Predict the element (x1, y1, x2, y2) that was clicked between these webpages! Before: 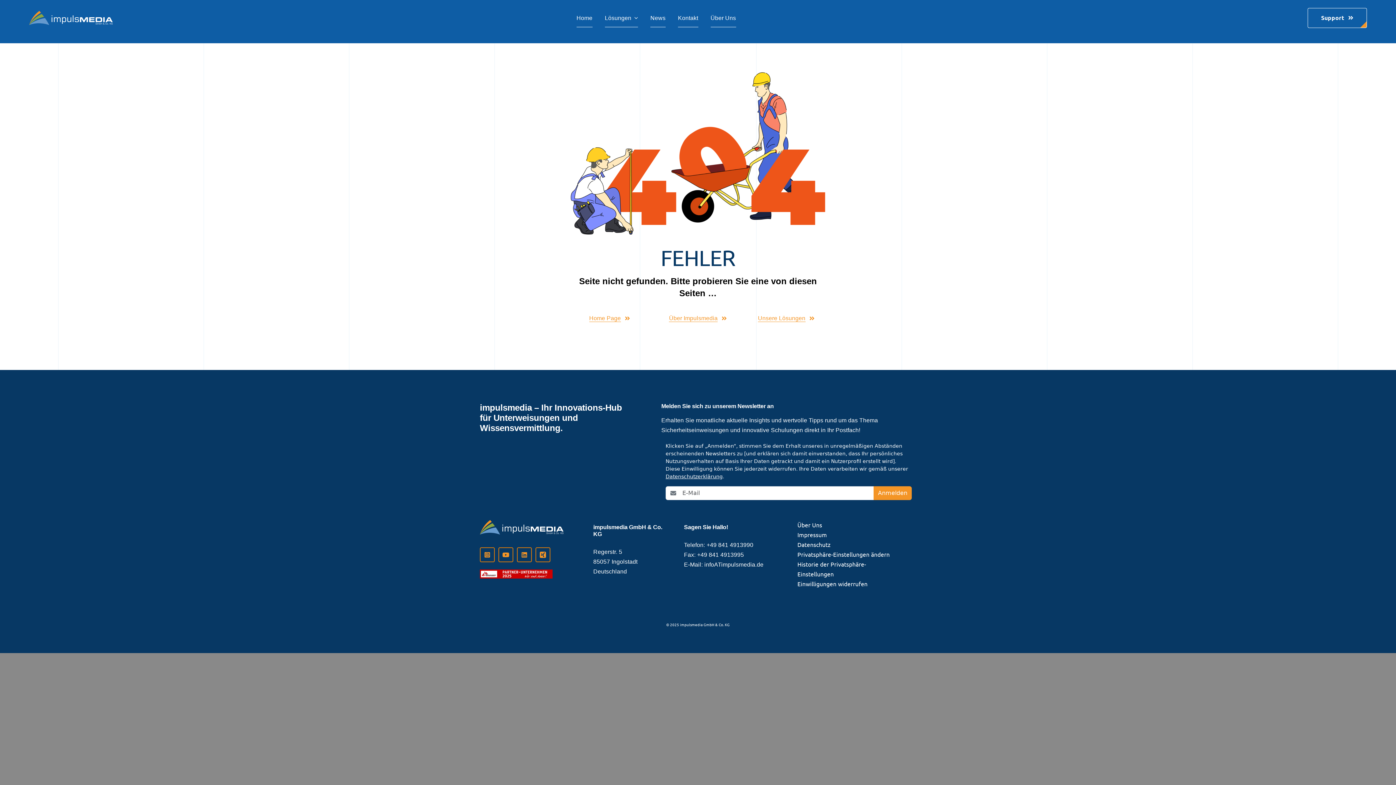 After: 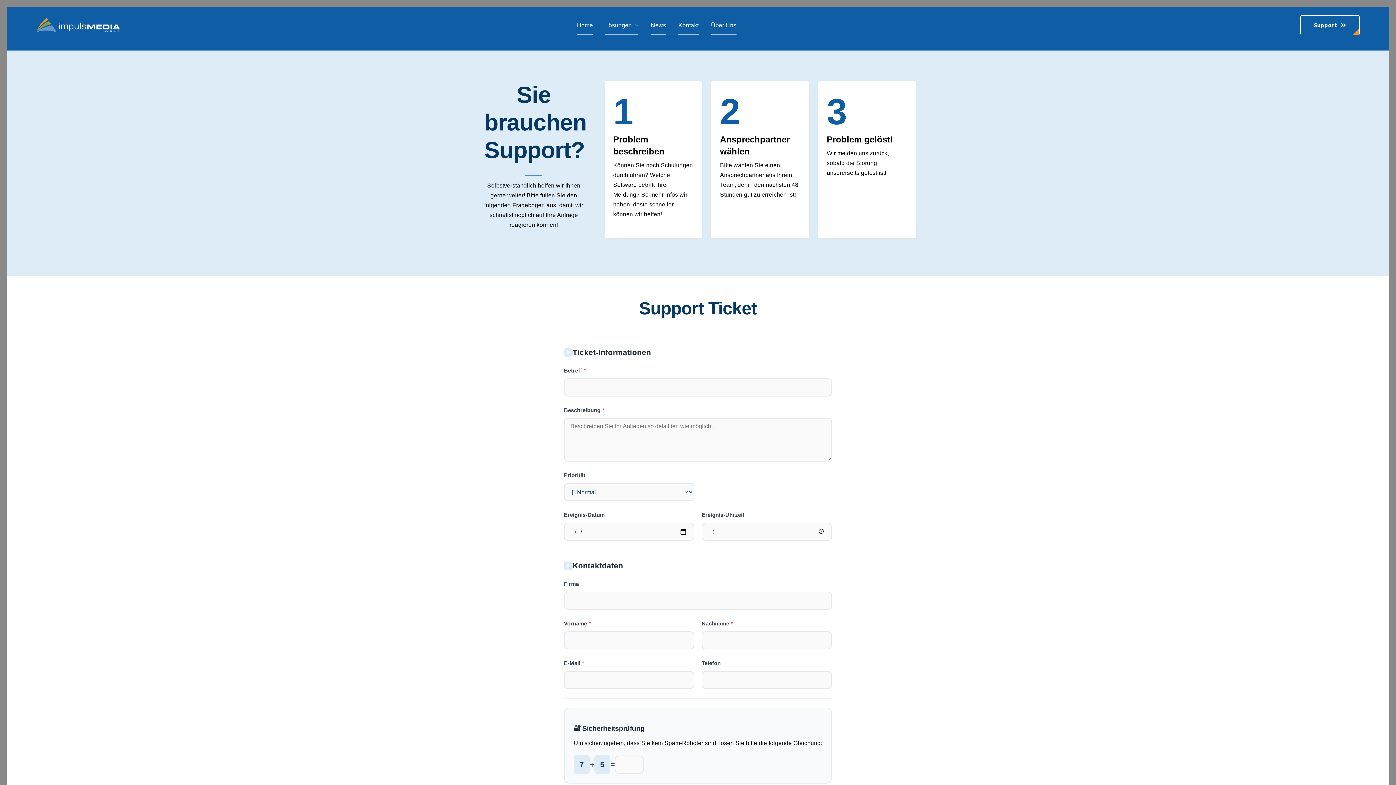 Action: bbox: (1307, 8, 1367, 28) label: Support